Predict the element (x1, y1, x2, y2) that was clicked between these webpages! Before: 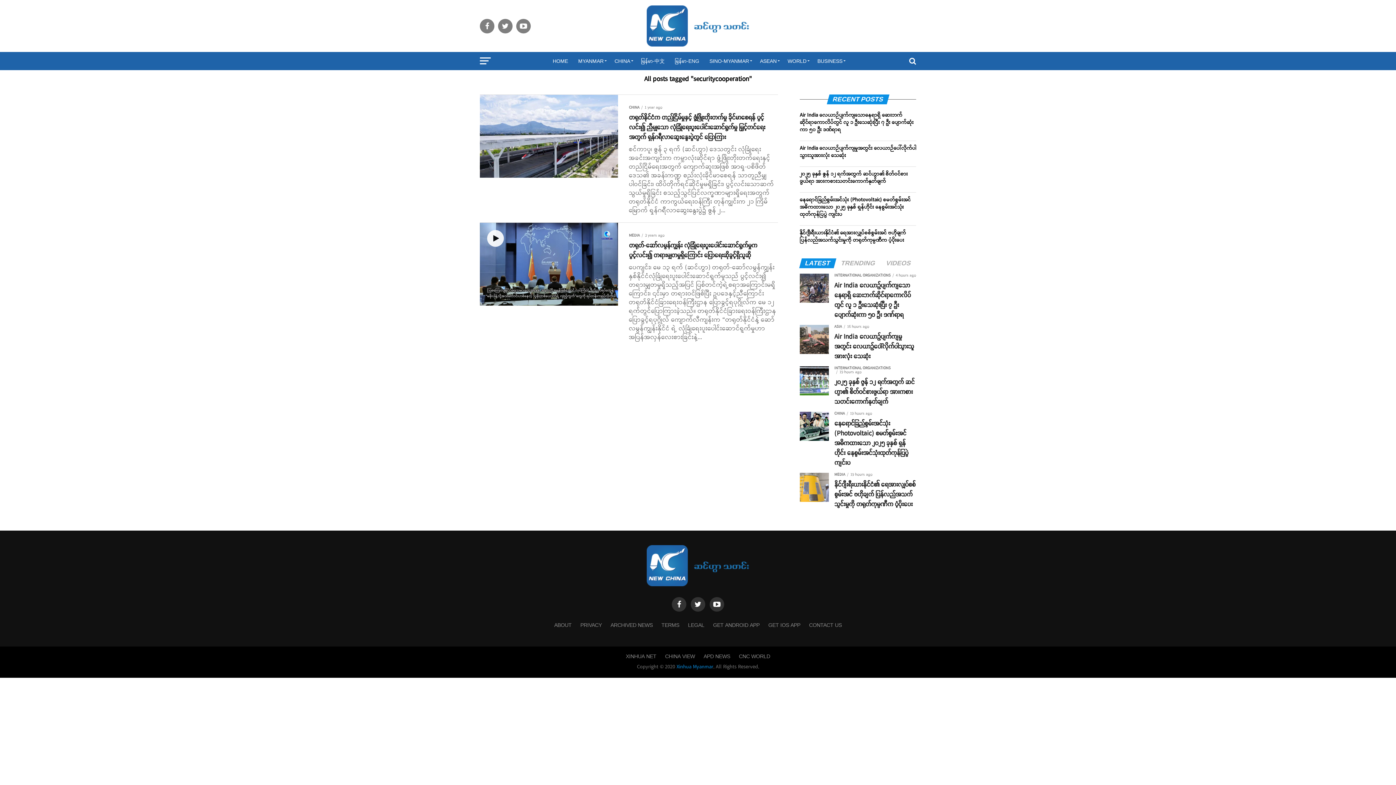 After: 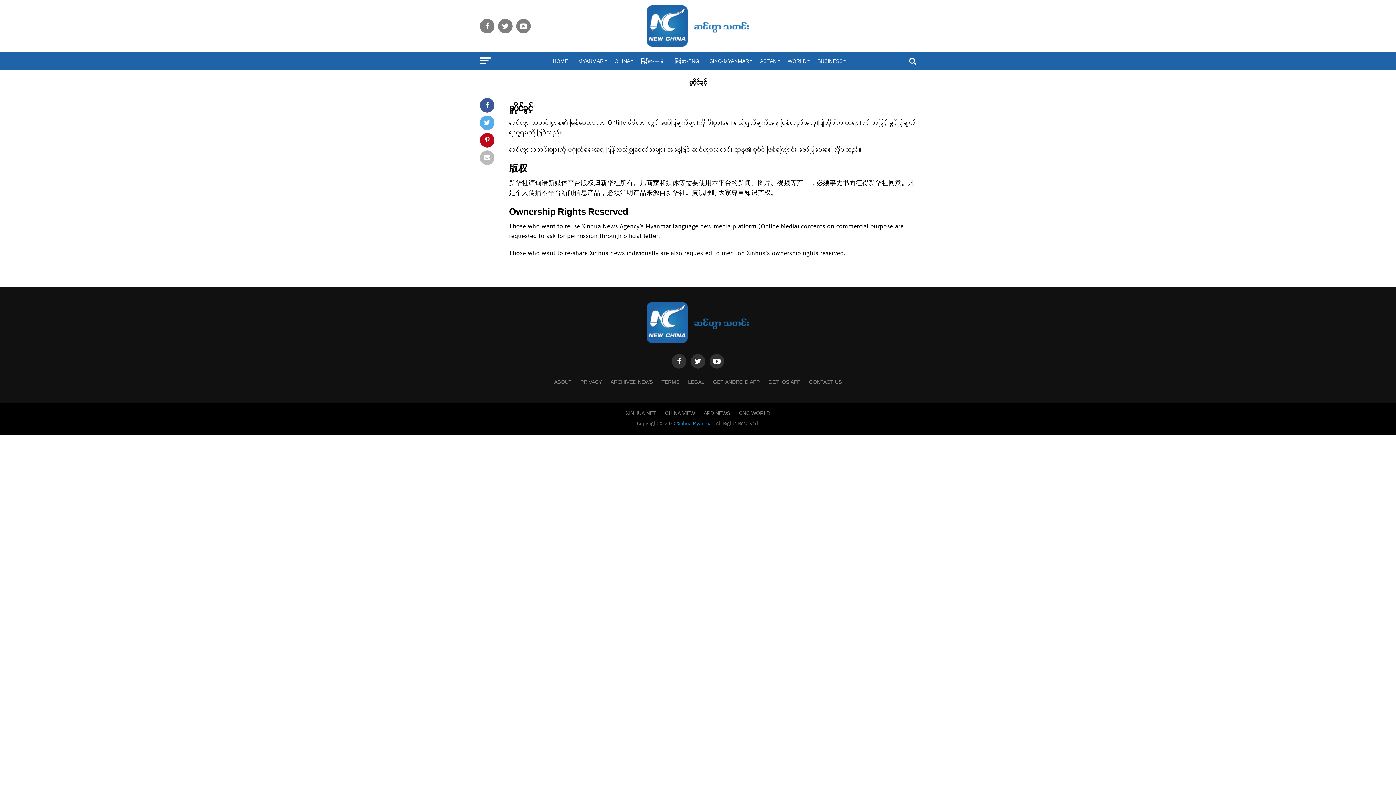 Action: bbox: (688, 622, 704, 628) label: LEGAL